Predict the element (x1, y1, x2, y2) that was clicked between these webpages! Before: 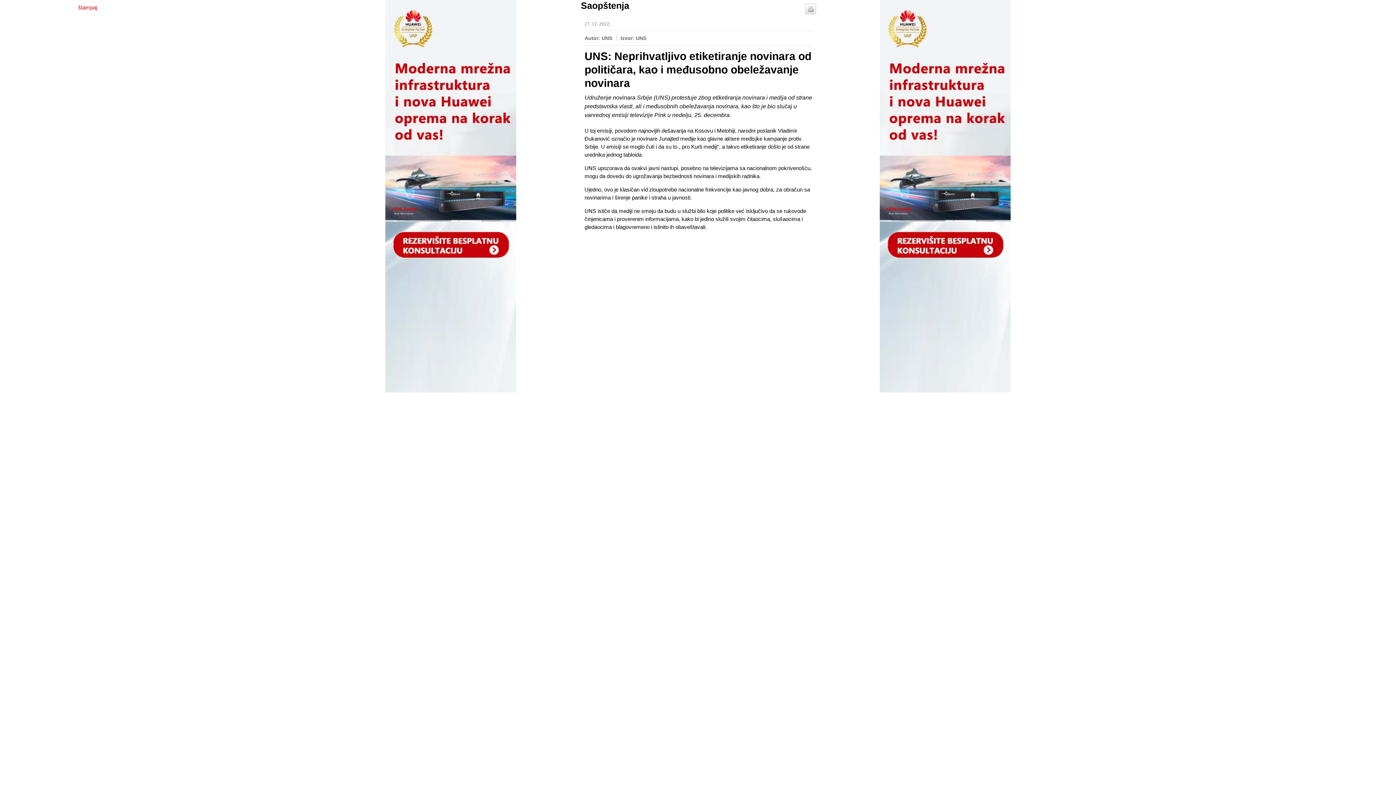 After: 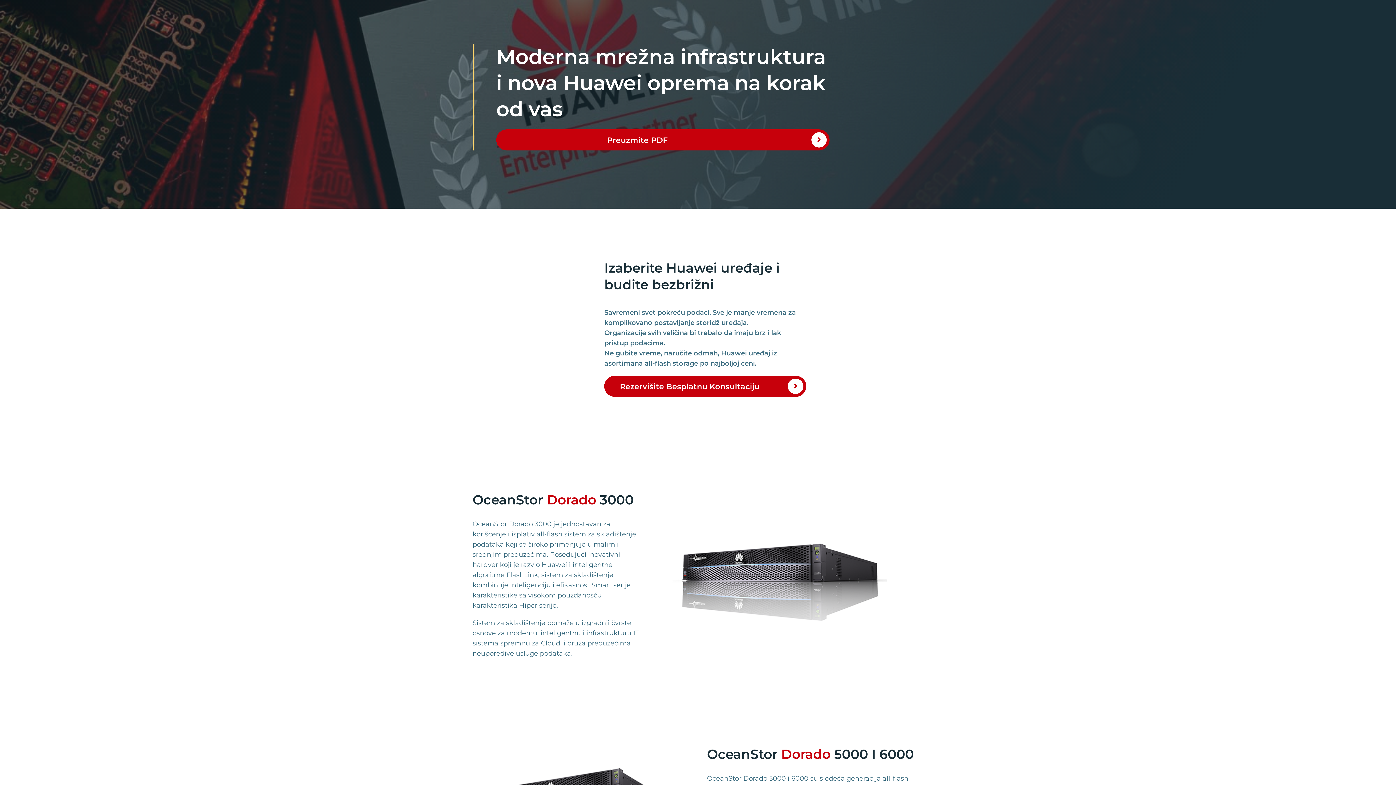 Action: bbox: (880, 387, 1010, 393)